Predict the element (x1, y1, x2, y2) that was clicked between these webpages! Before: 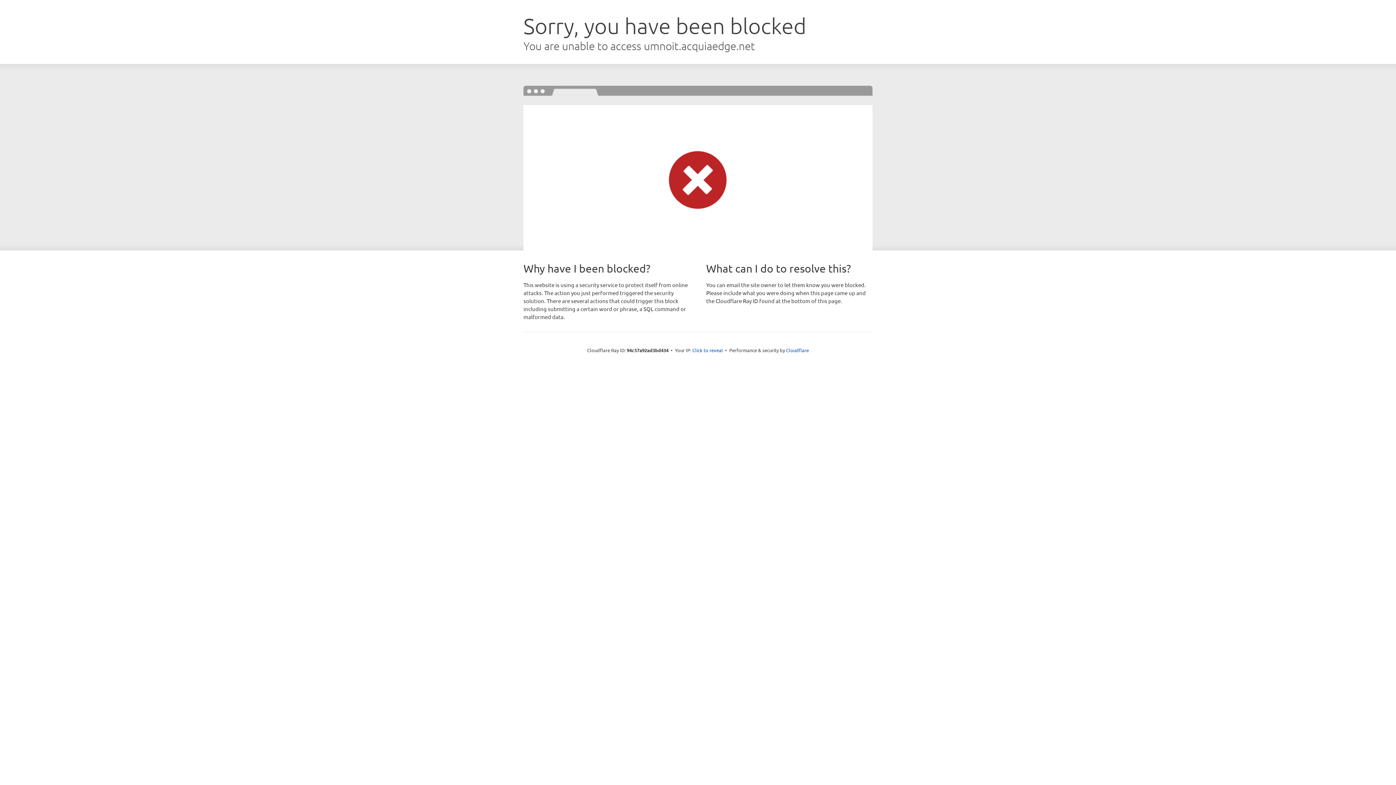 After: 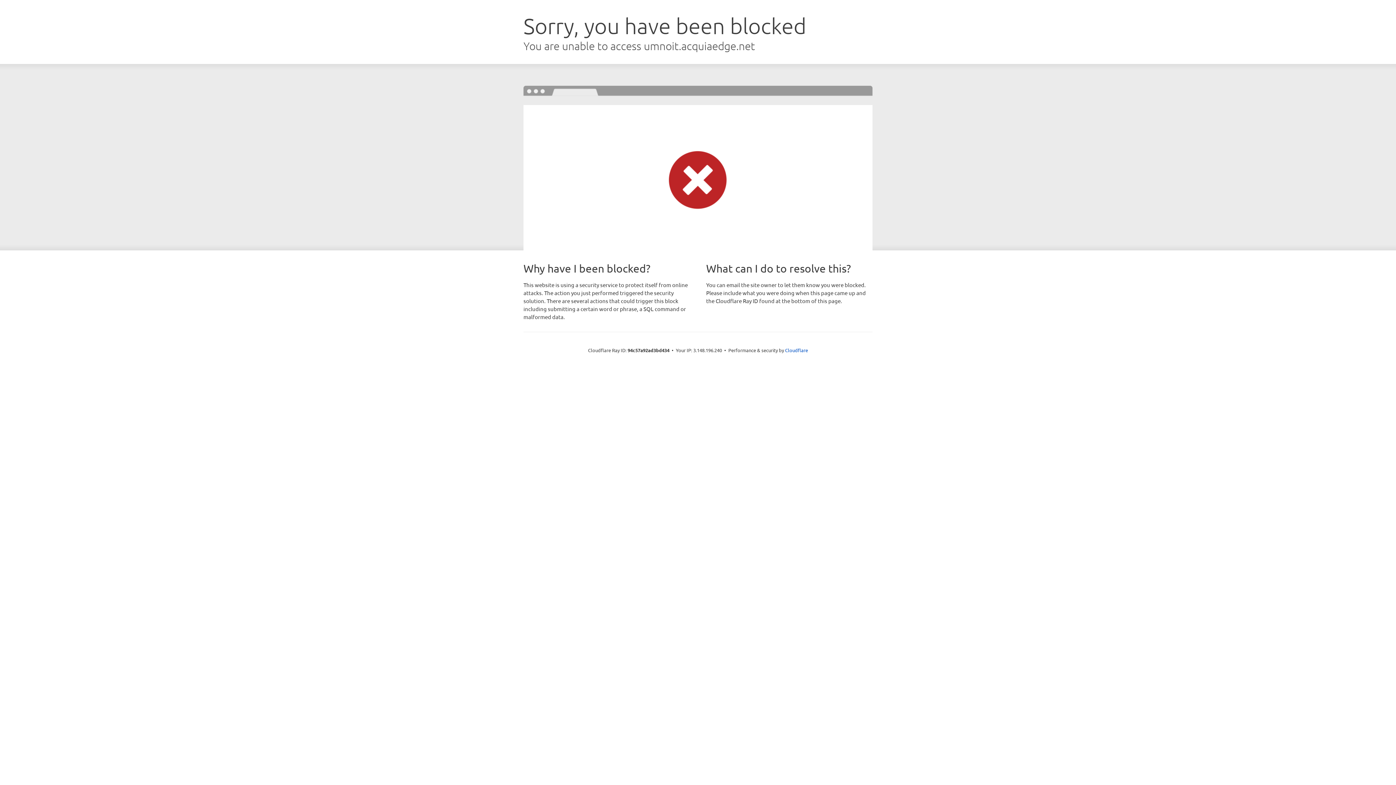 Action: label: Click to reveal bbox: (692, 346, 723, 353)